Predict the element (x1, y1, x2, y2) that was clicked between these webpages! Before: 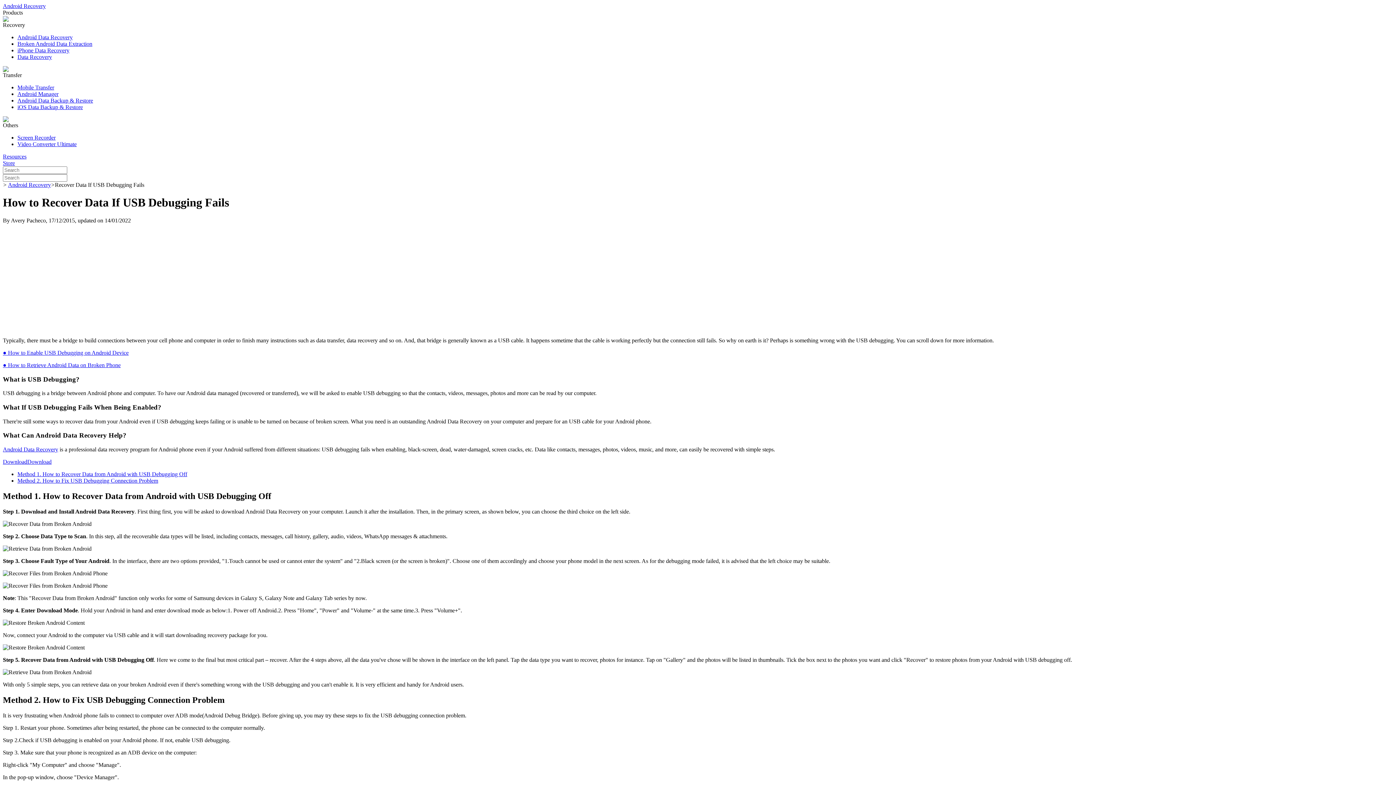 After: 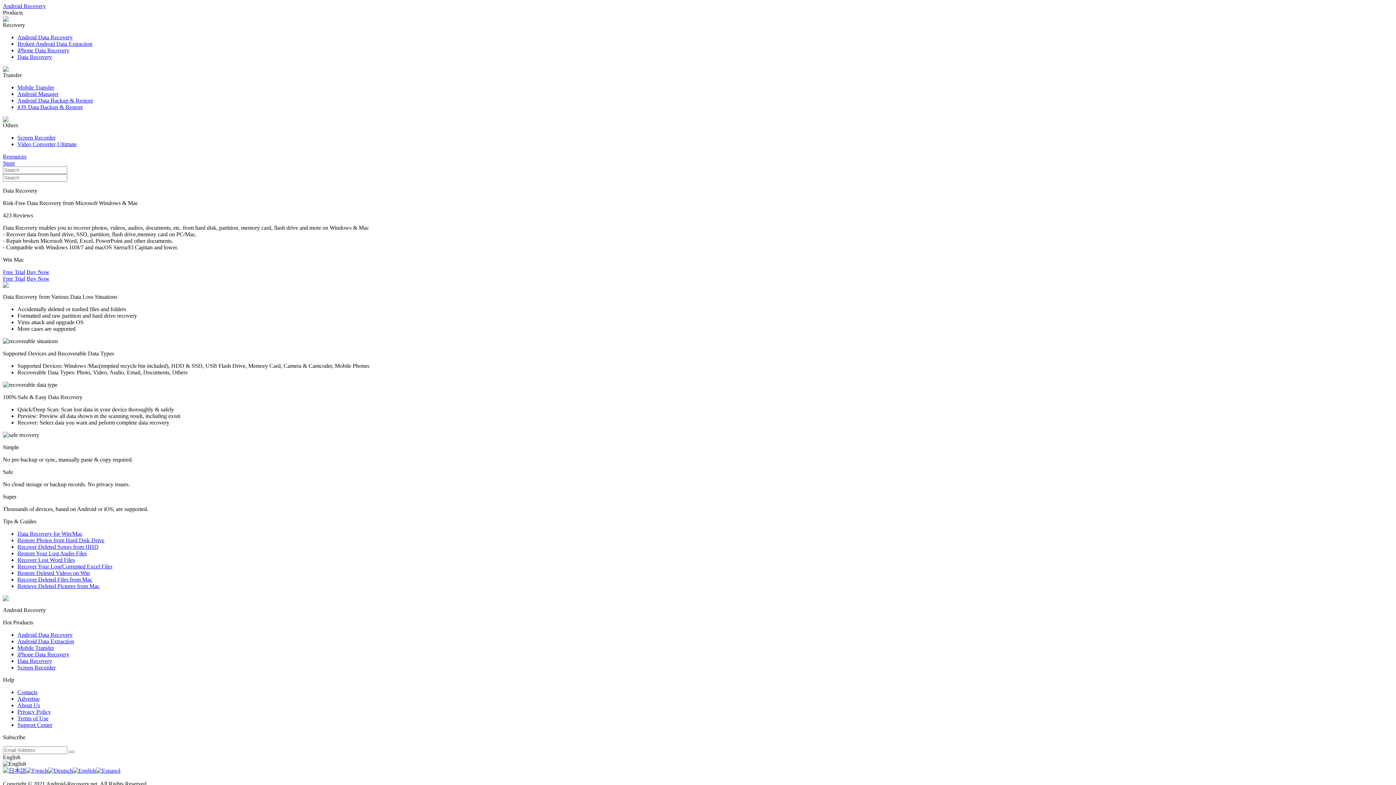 Action: bbox: (17, 53, 52, 60) label: Data Recovery